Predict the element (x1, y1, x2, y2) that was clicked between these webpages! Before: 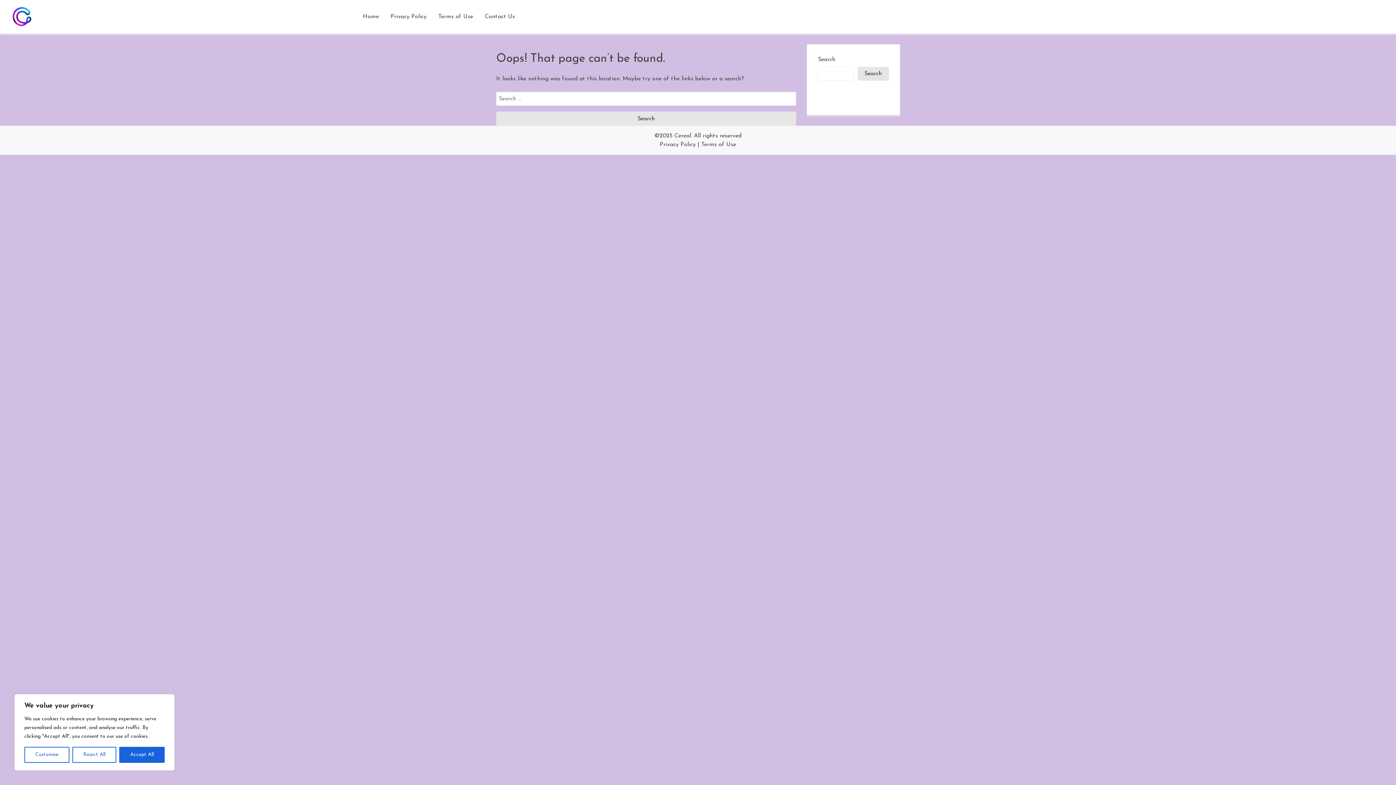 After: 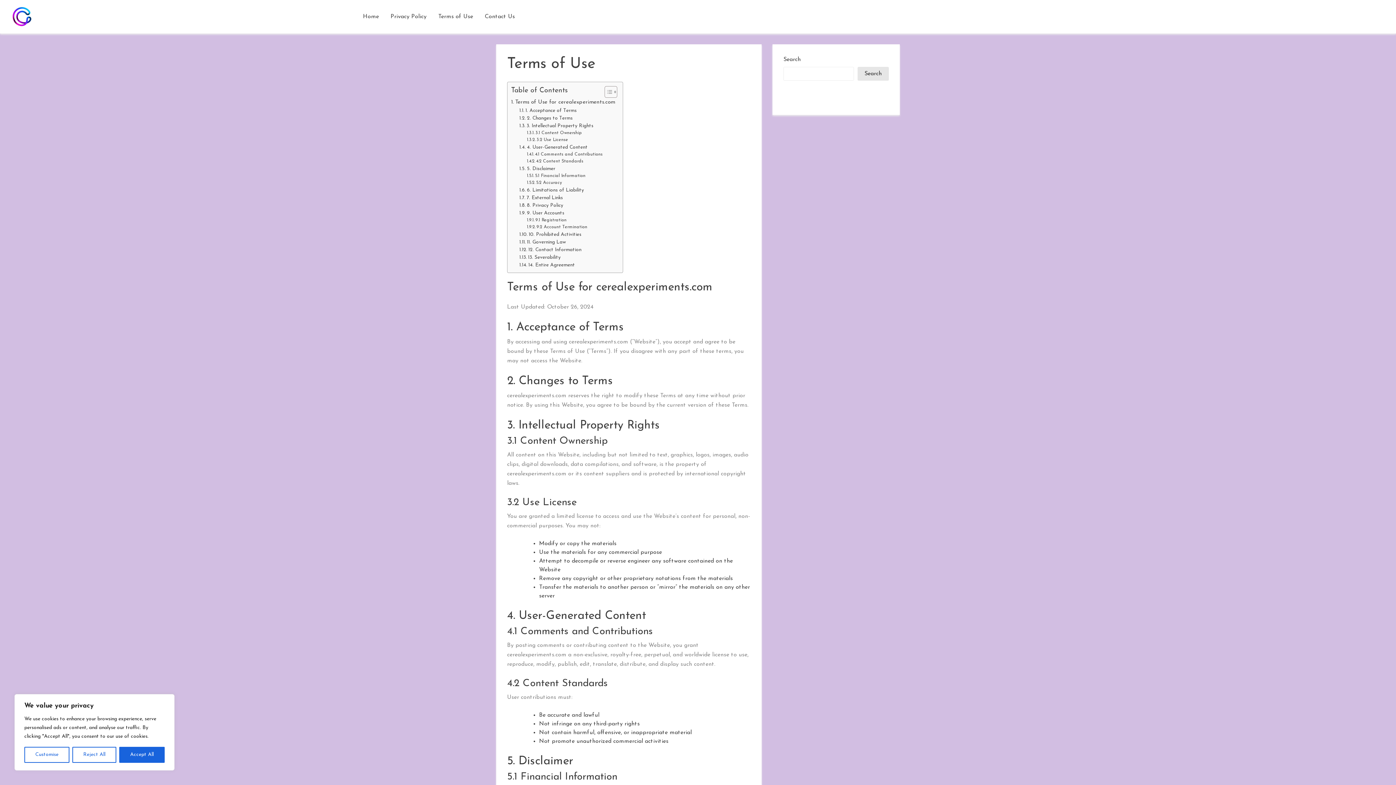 Action: bbox: (432, 6, 479, 26) label: Terms of Use